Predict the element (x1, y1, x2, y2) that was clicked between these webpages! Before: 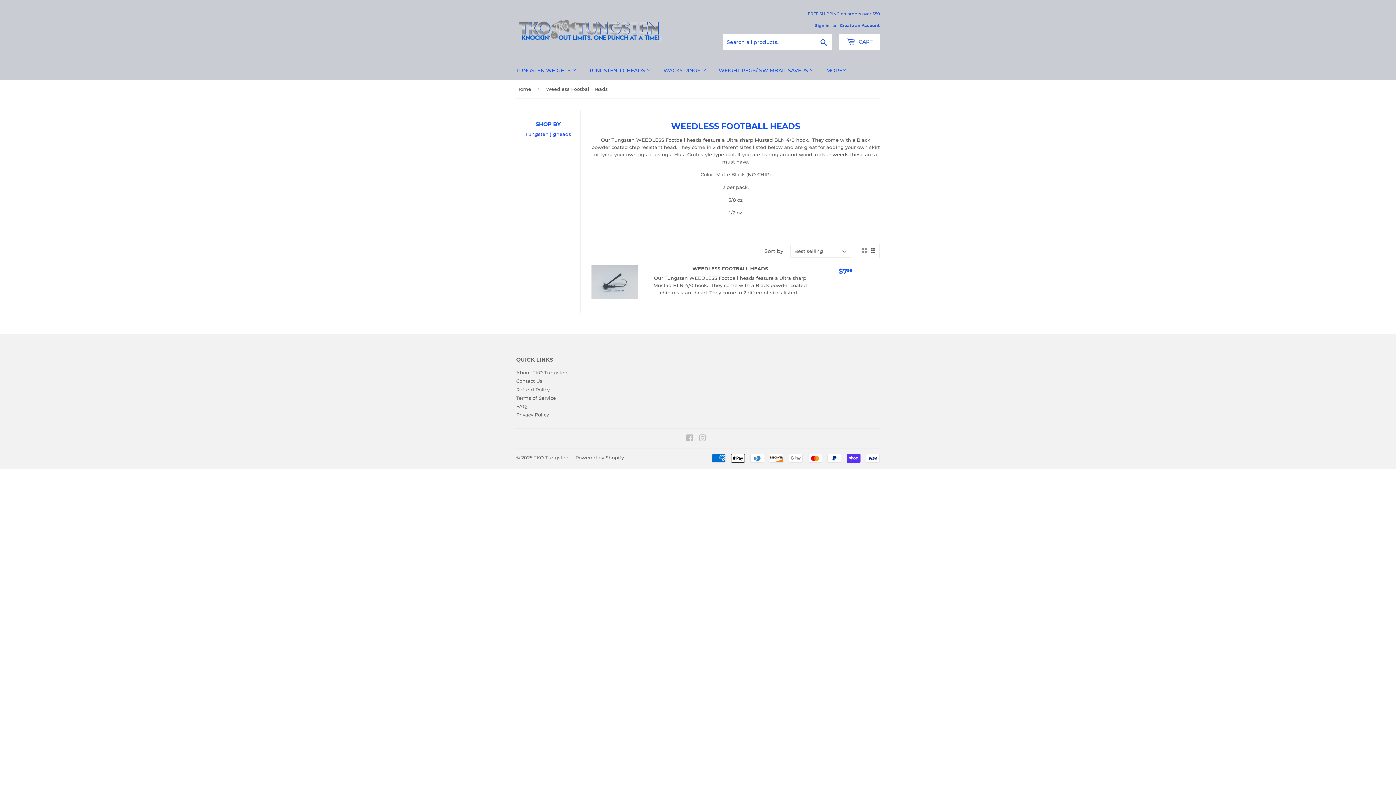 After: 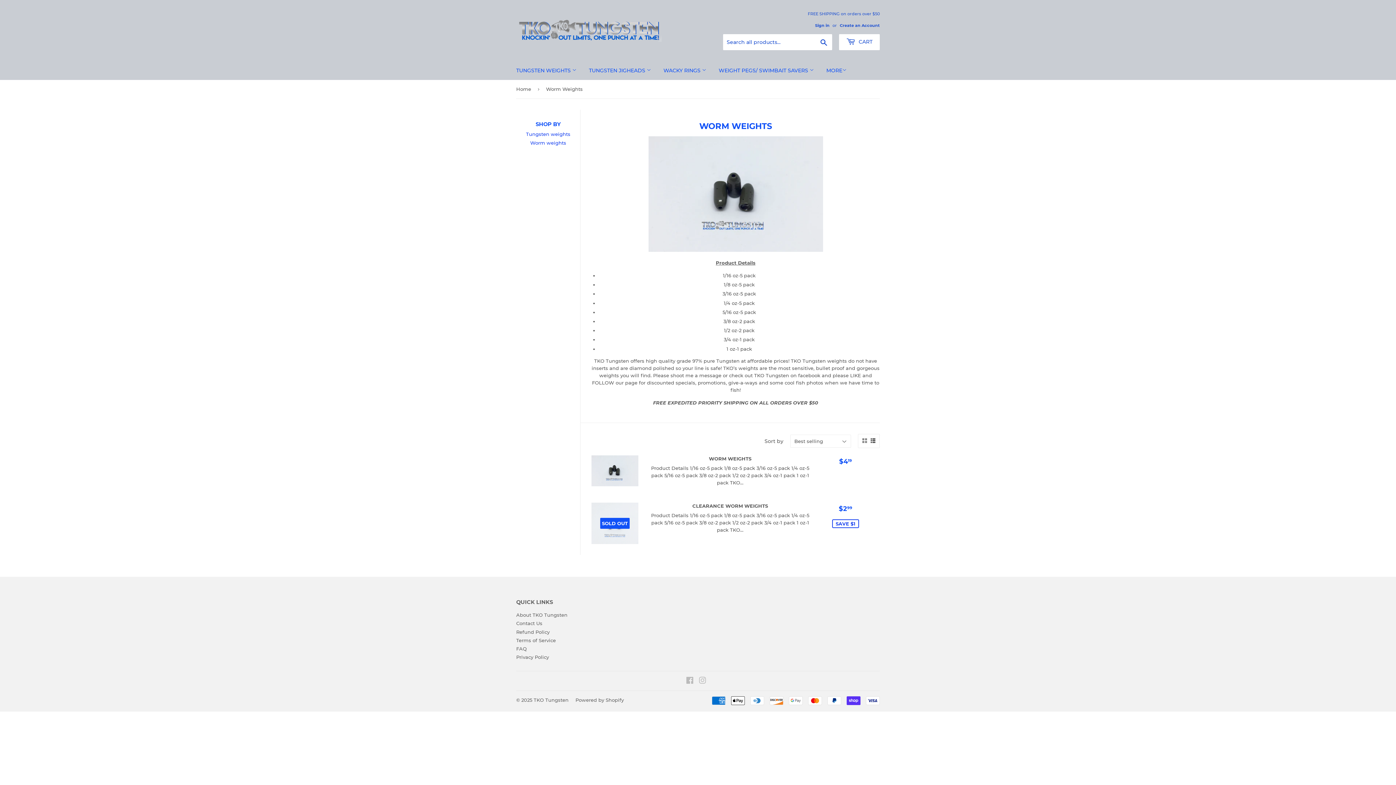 Action: label: TUNGSTEN WEIGHTS  bbox: (510, 61, 582, 80)